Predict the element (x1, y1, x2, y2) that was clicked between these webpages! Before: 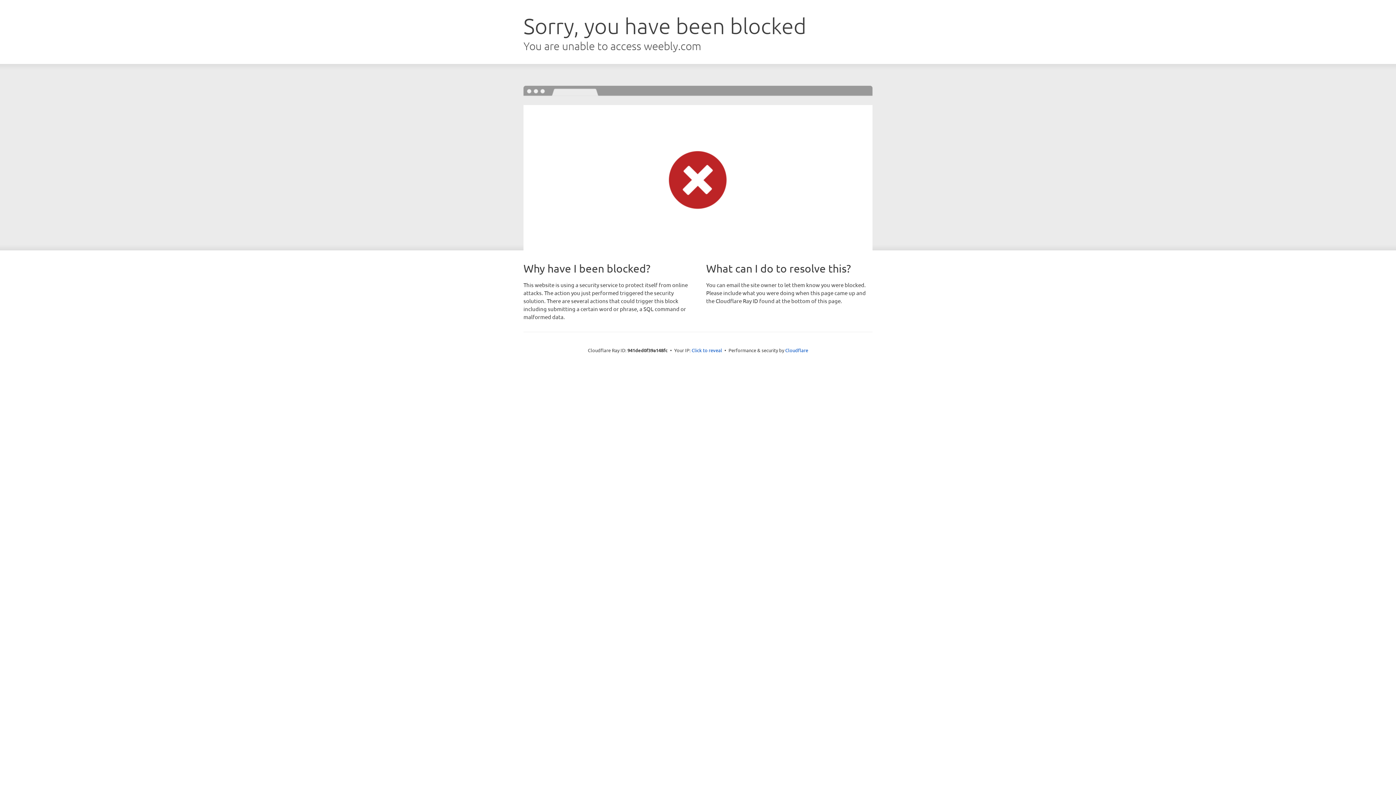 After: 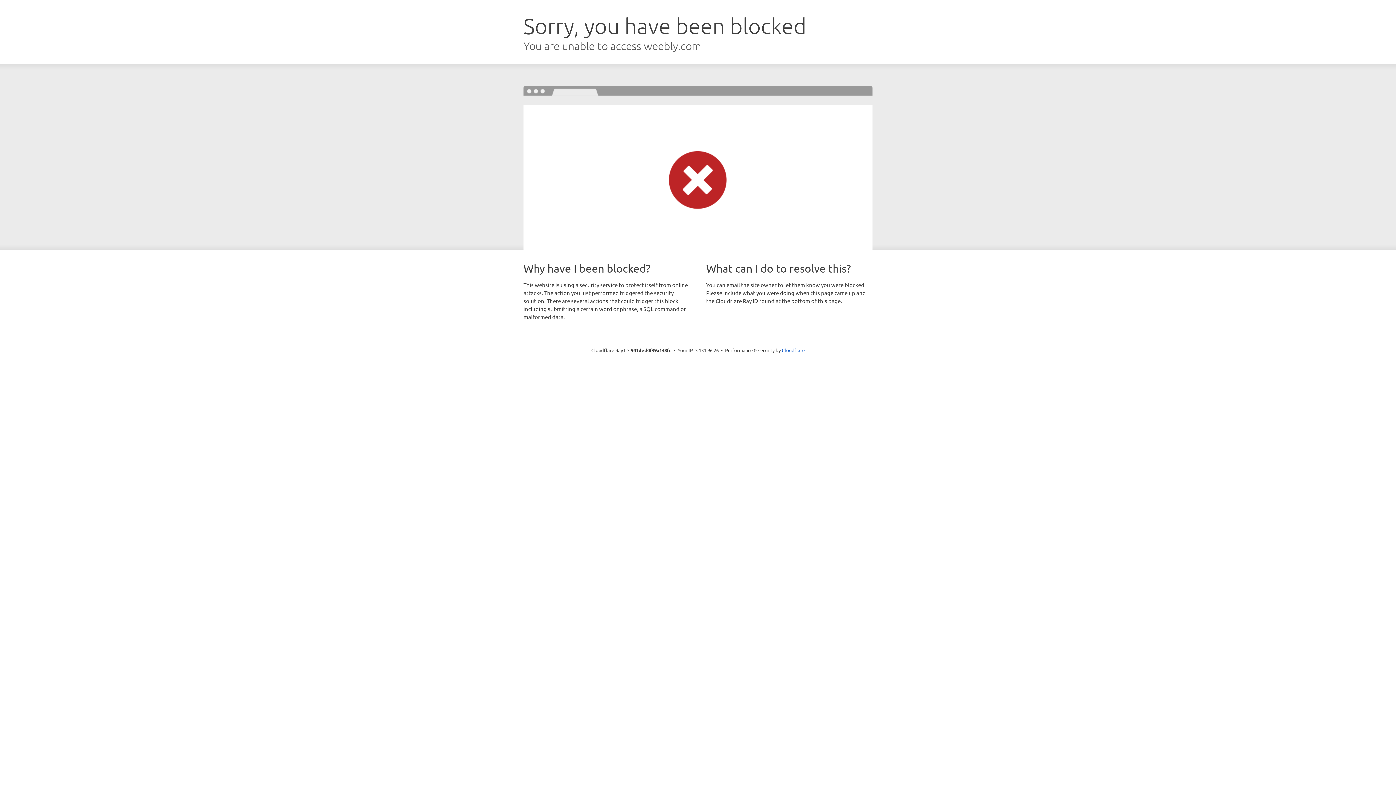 Action: label: Click to reveal bbox: (691, 346, 722, 353)